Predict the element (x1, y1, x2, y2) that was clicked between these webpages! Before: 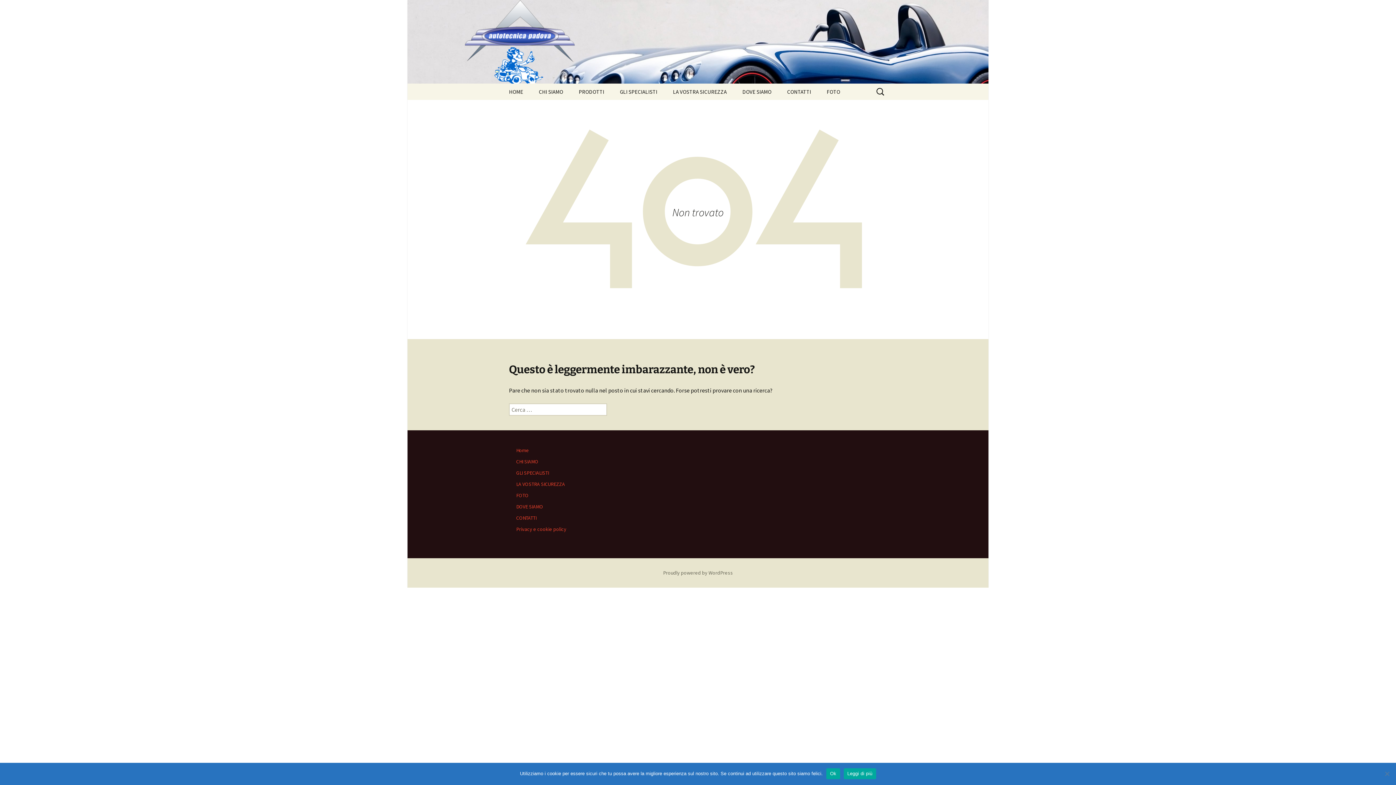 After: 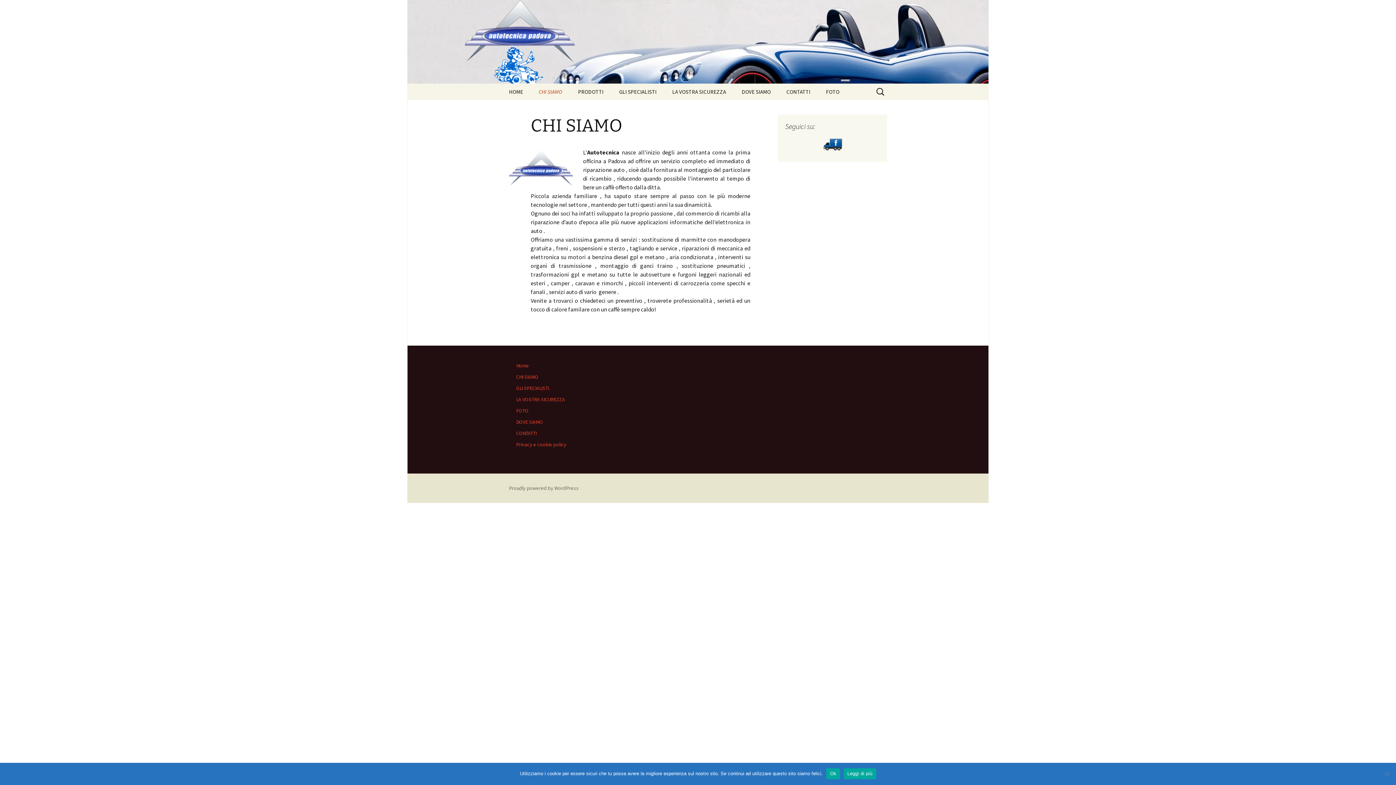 Action: bbox: (516, 458, 538, 465) label: CHI SIAMO